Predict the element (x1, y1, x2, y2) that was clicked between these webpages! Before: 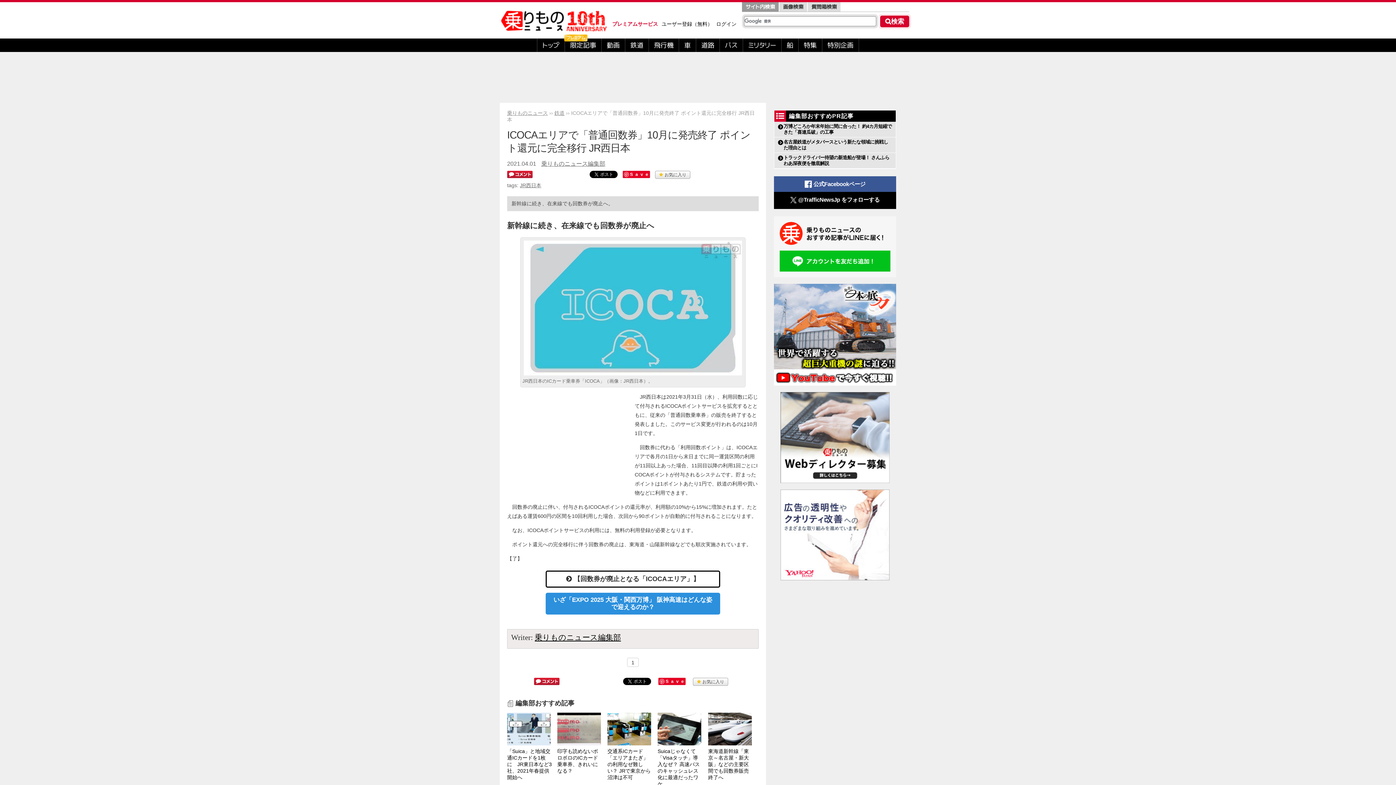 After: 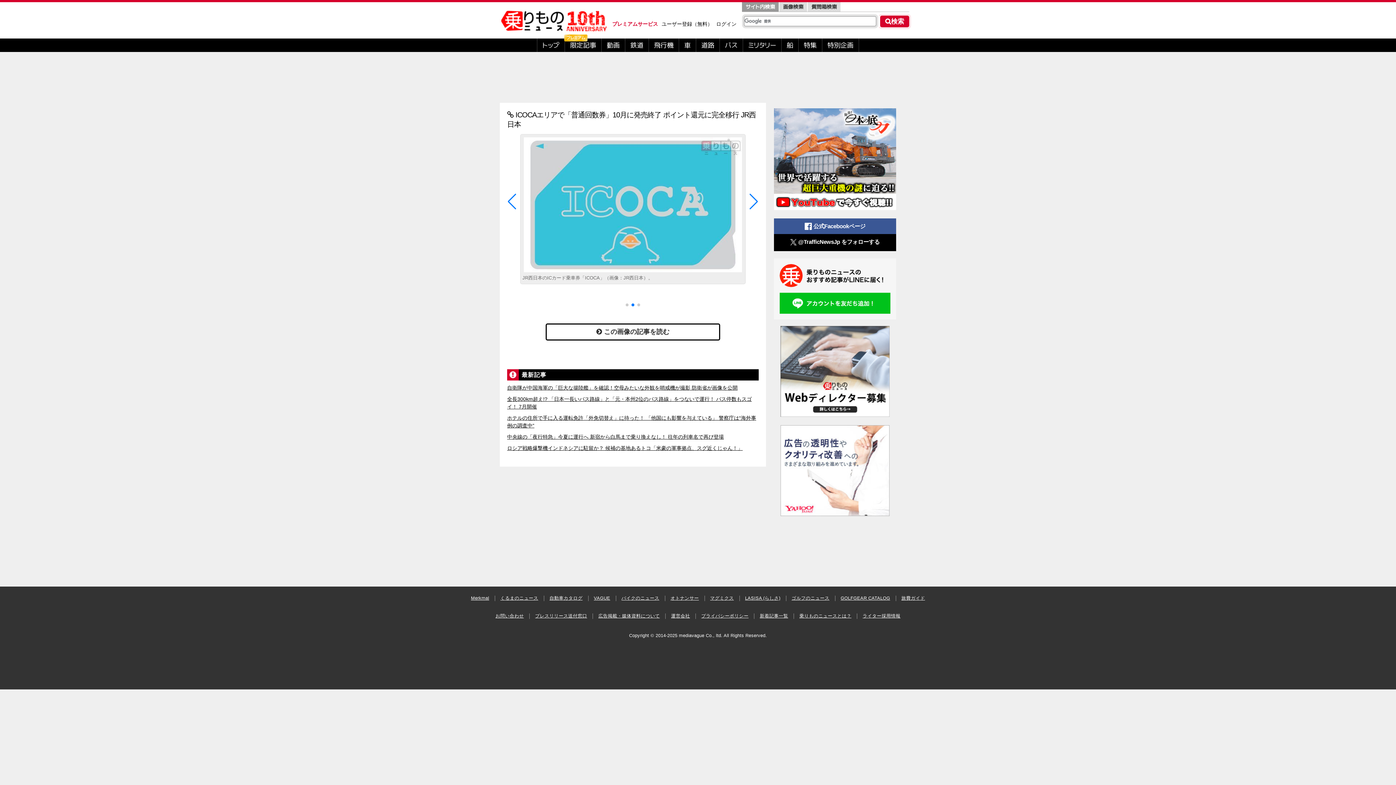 Action: bbox: (522, 240, 743, 378)